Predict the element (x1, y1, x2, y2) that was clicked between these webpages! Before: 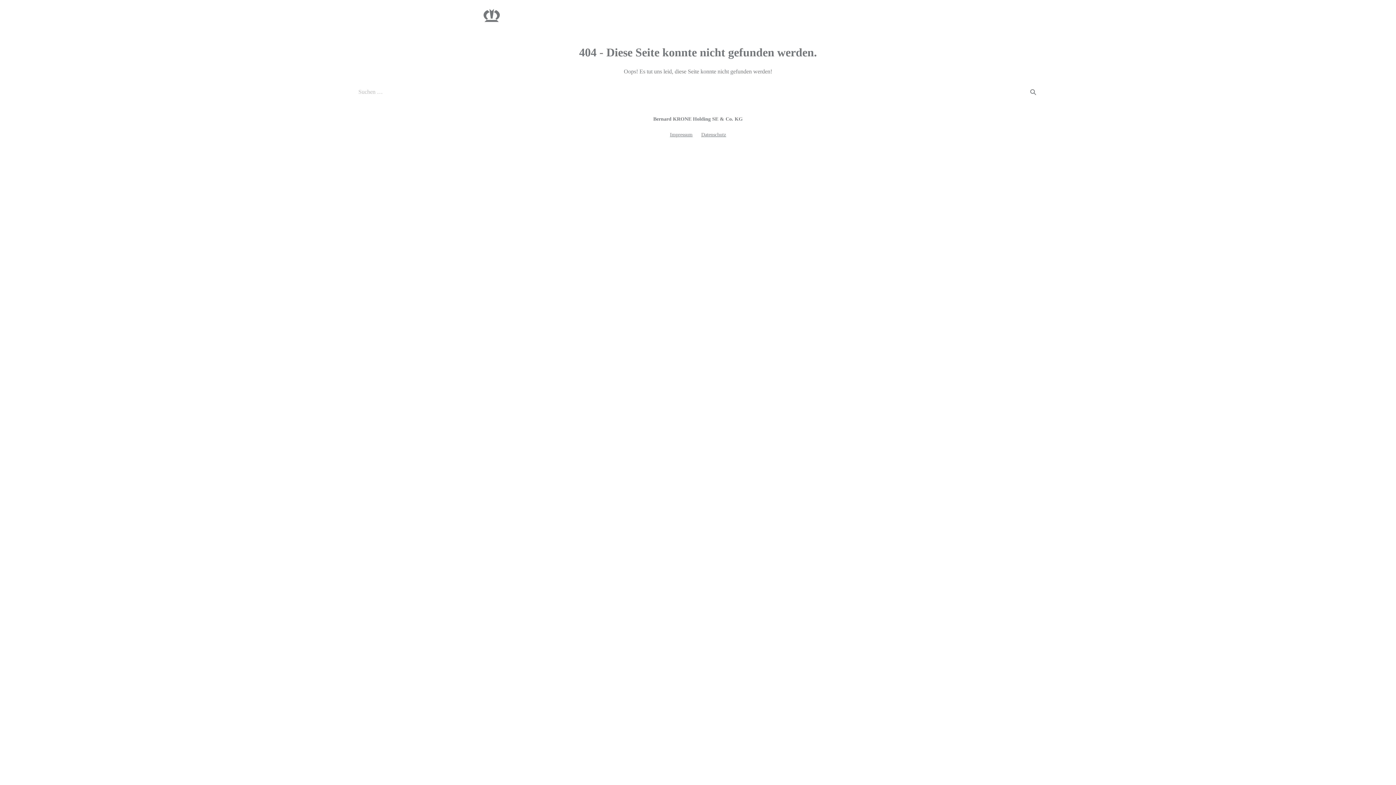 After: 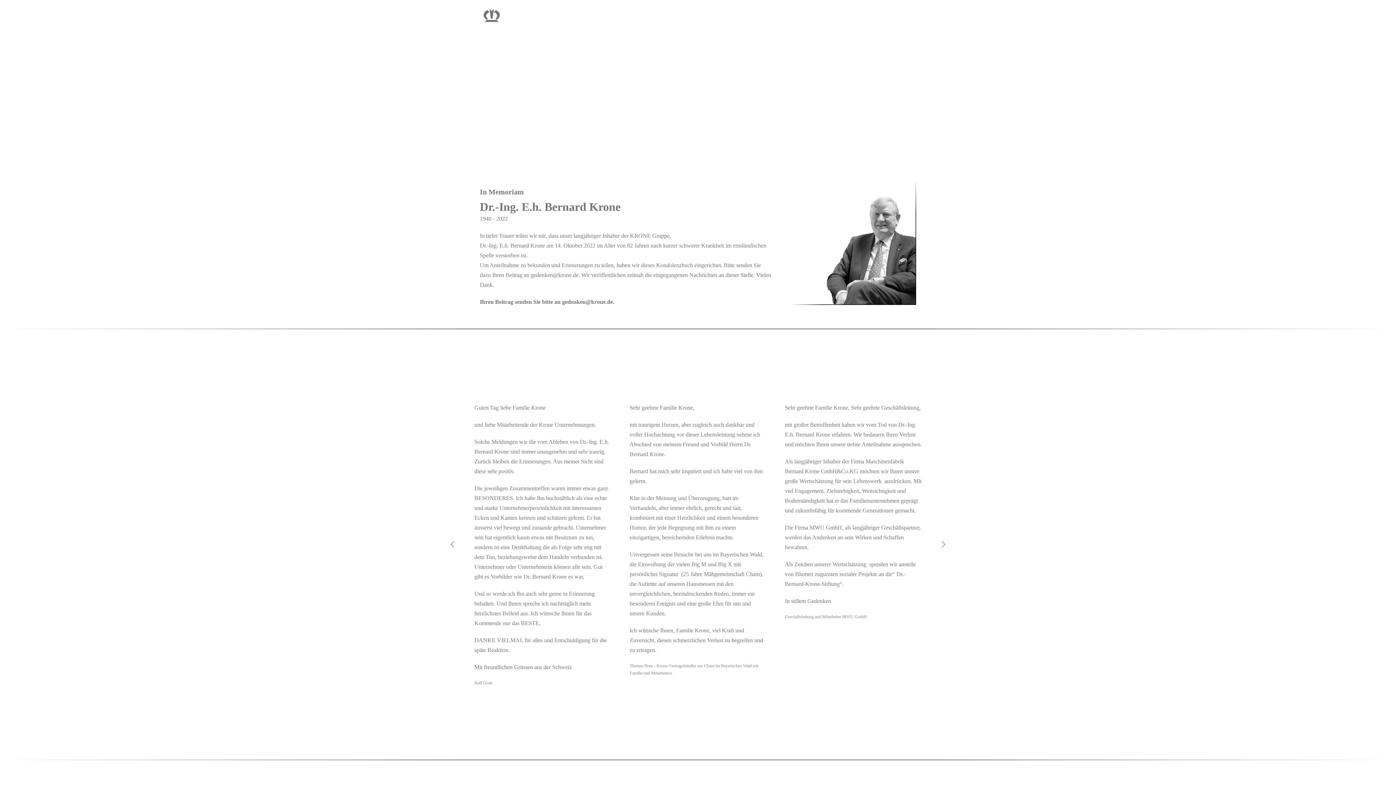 Action: bbox: (483, 10, 500, 19)